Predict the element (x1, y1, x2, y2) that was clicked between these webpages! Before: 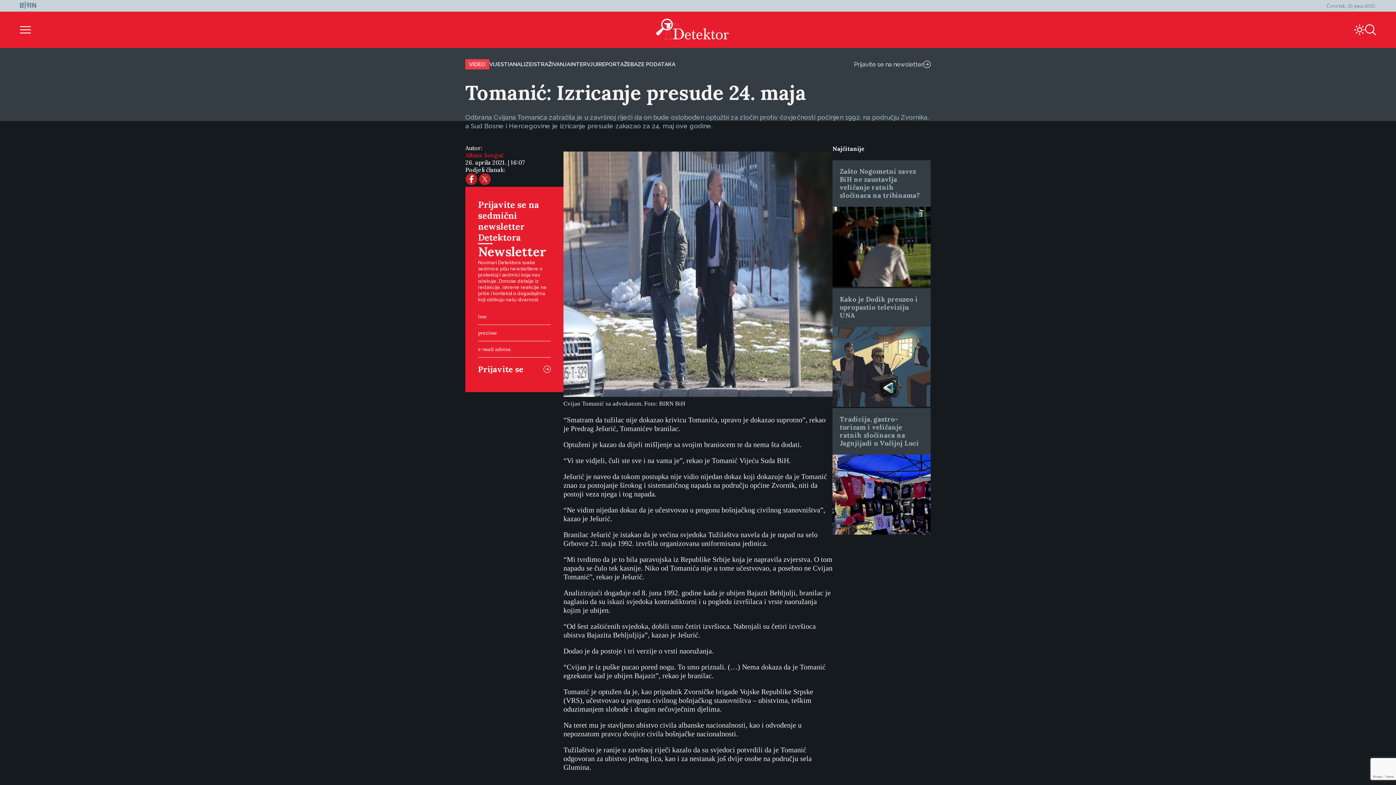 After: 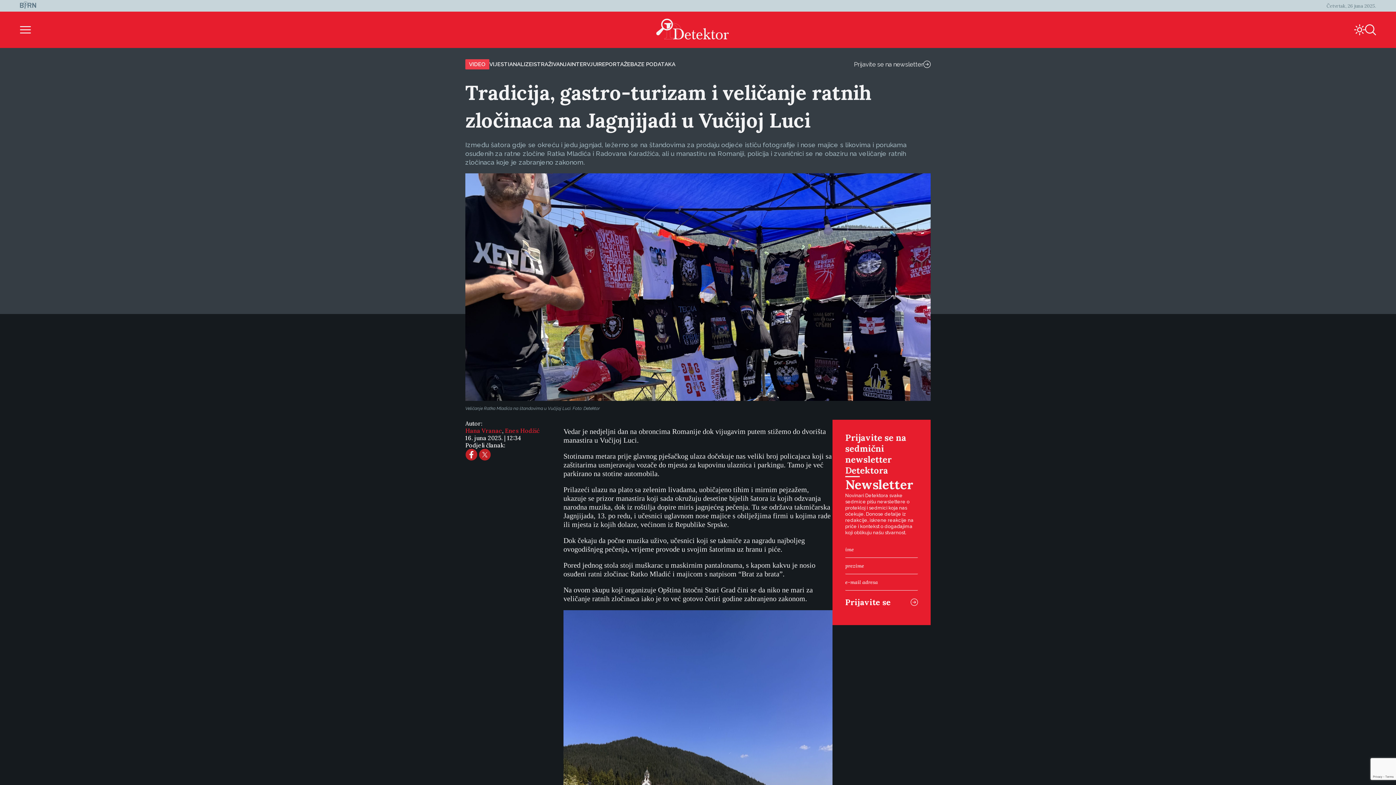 Action: label: Tradicija, gastro-turizam i veličanje ratnih zločinaca na Jagnjijadi u Vučijoj Luci bbox: (840, 415, 919, 447)